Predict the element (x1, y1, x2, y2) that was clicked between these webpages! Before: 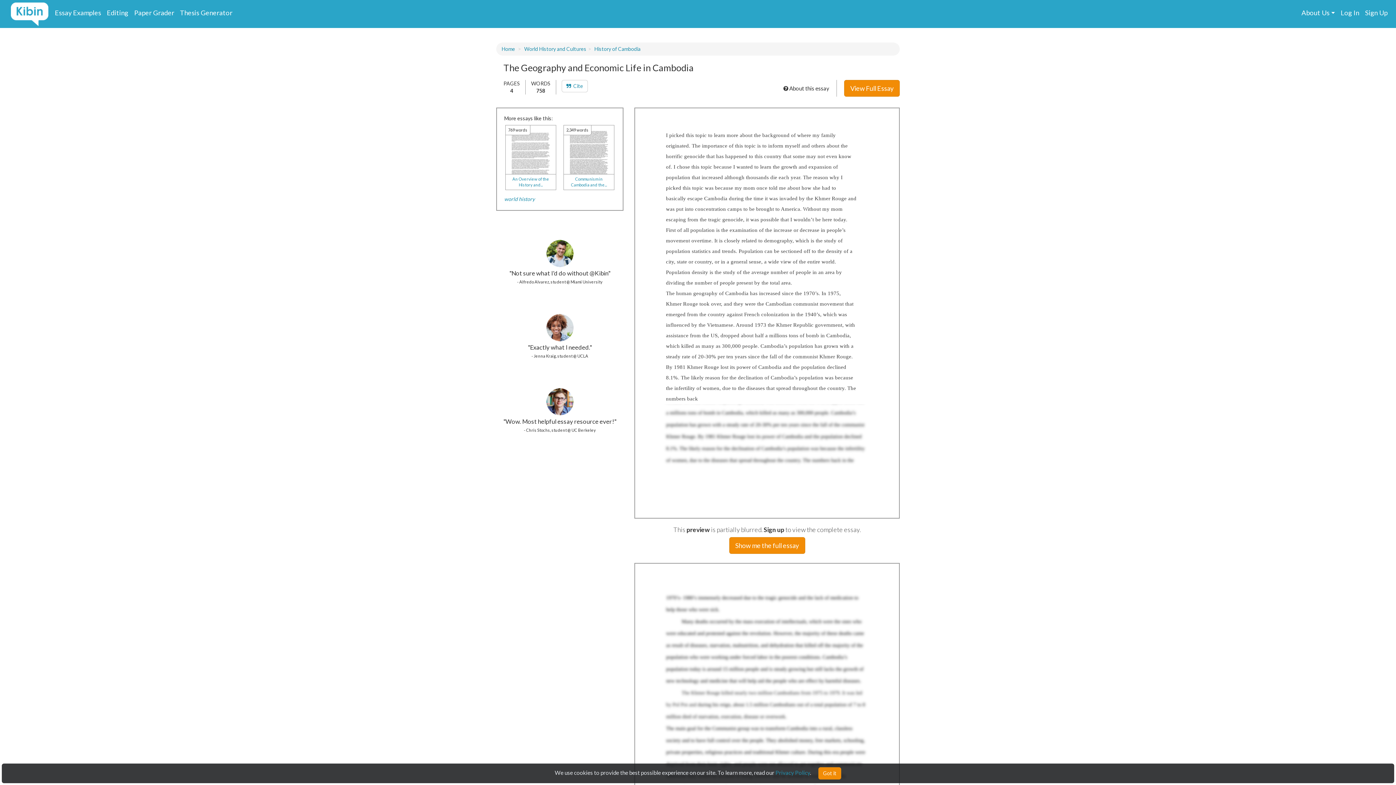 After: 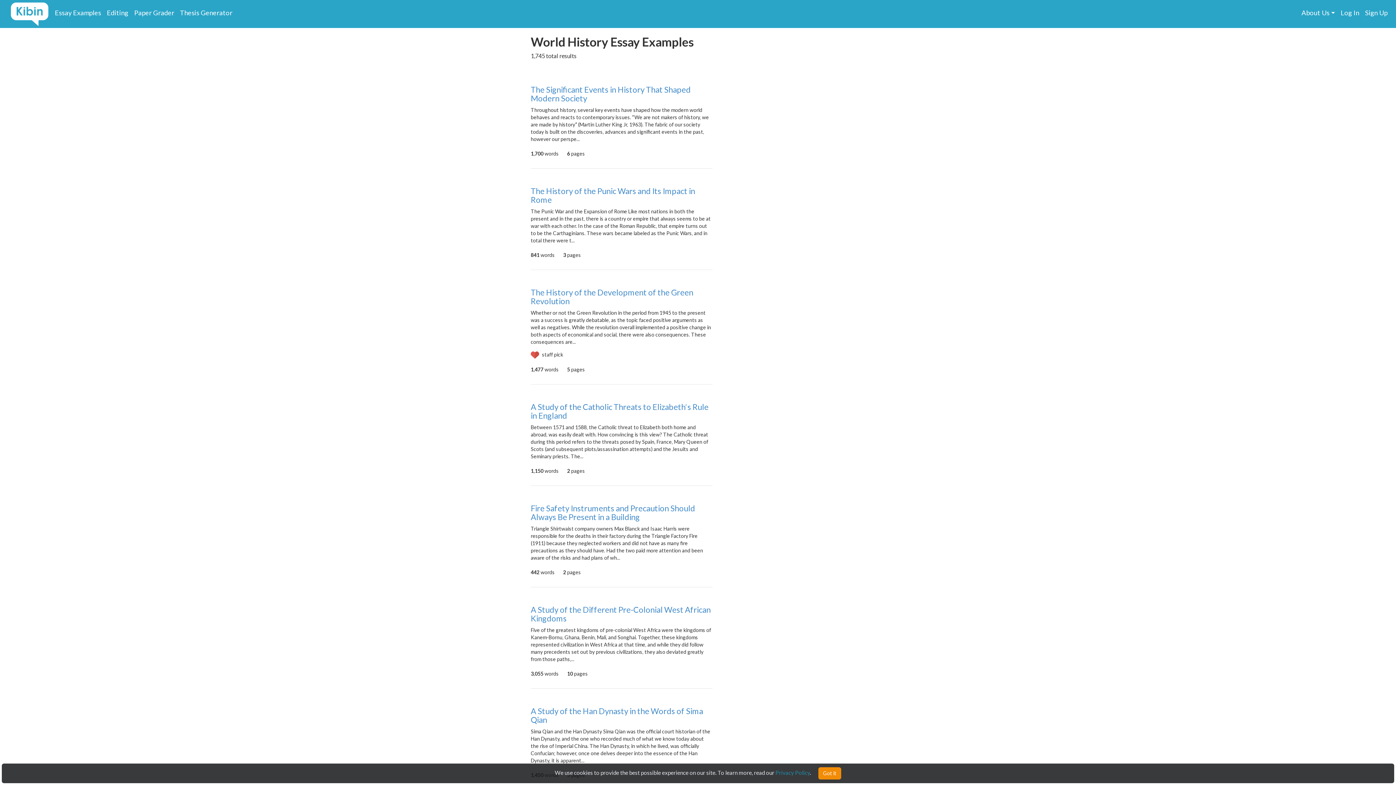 Action: label: world history bbox: (504, 196, 534, 202)